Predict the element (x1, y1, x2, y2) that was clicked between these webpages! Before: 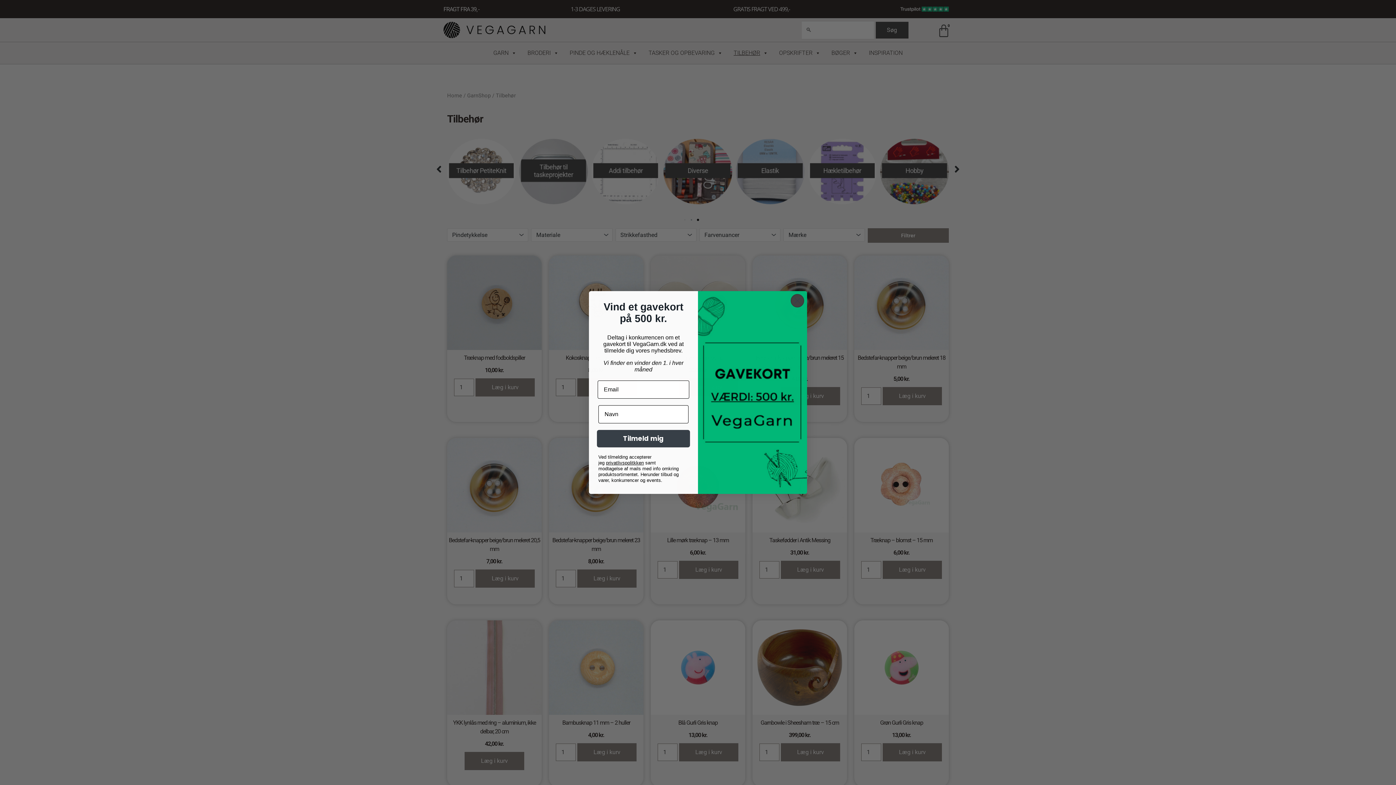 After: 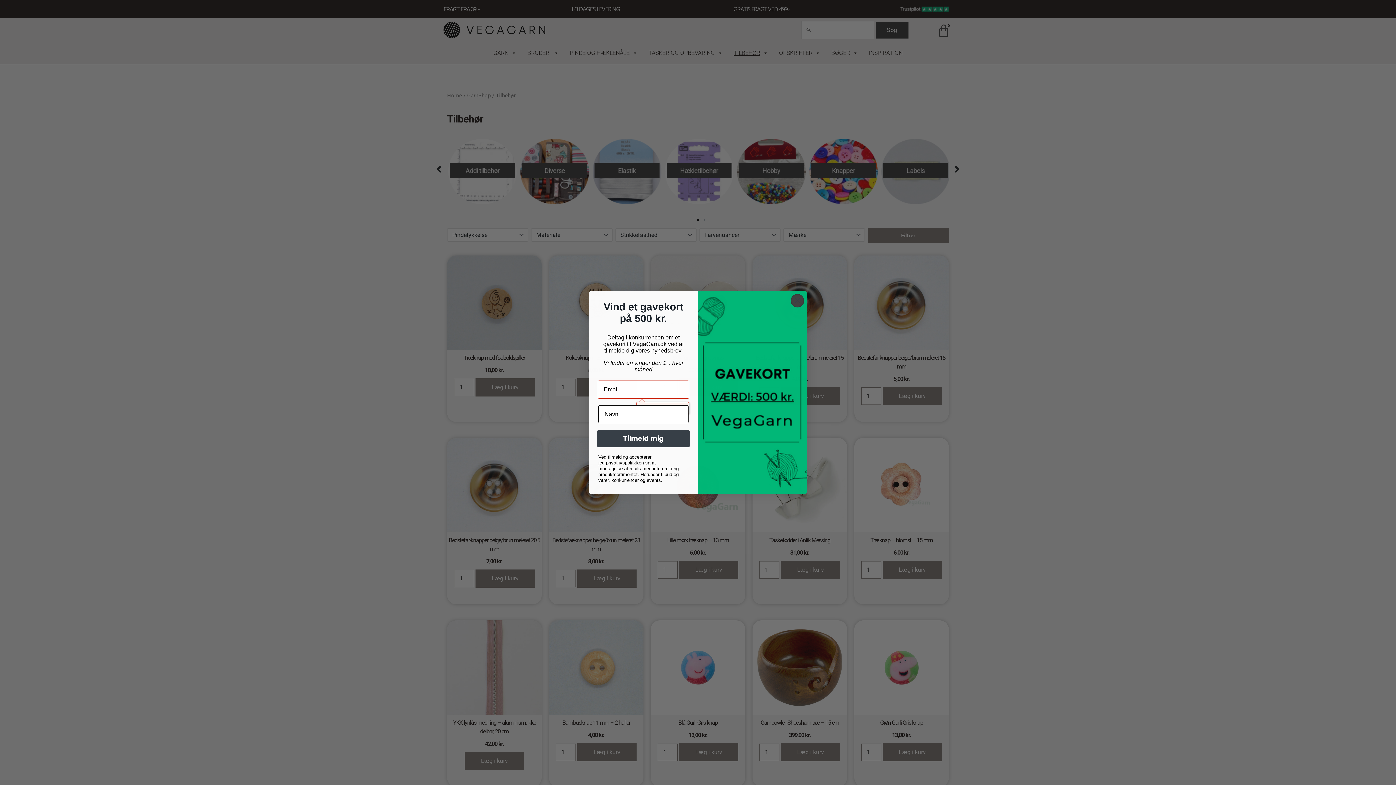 Action: label: Tilmeld mig bbox: (597, 430, 690, 447)